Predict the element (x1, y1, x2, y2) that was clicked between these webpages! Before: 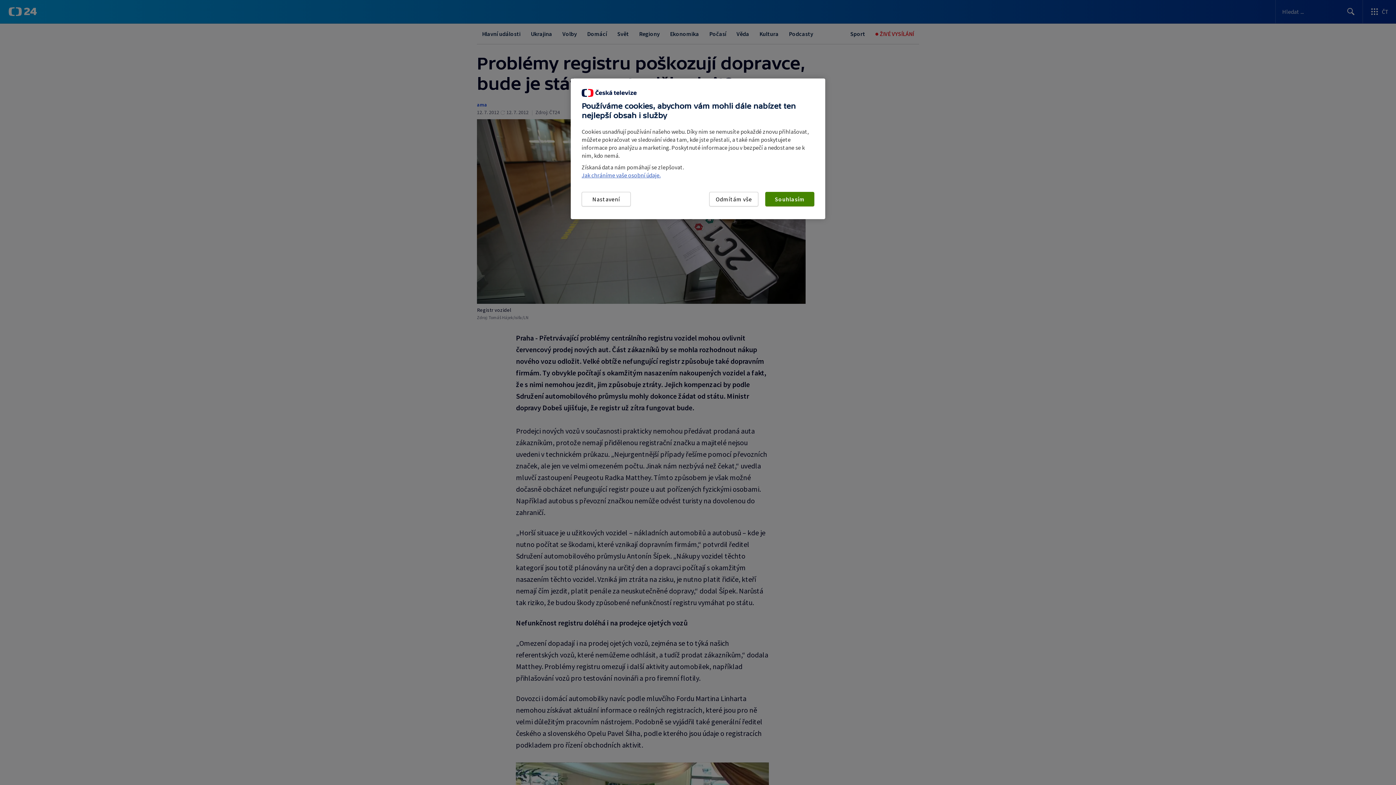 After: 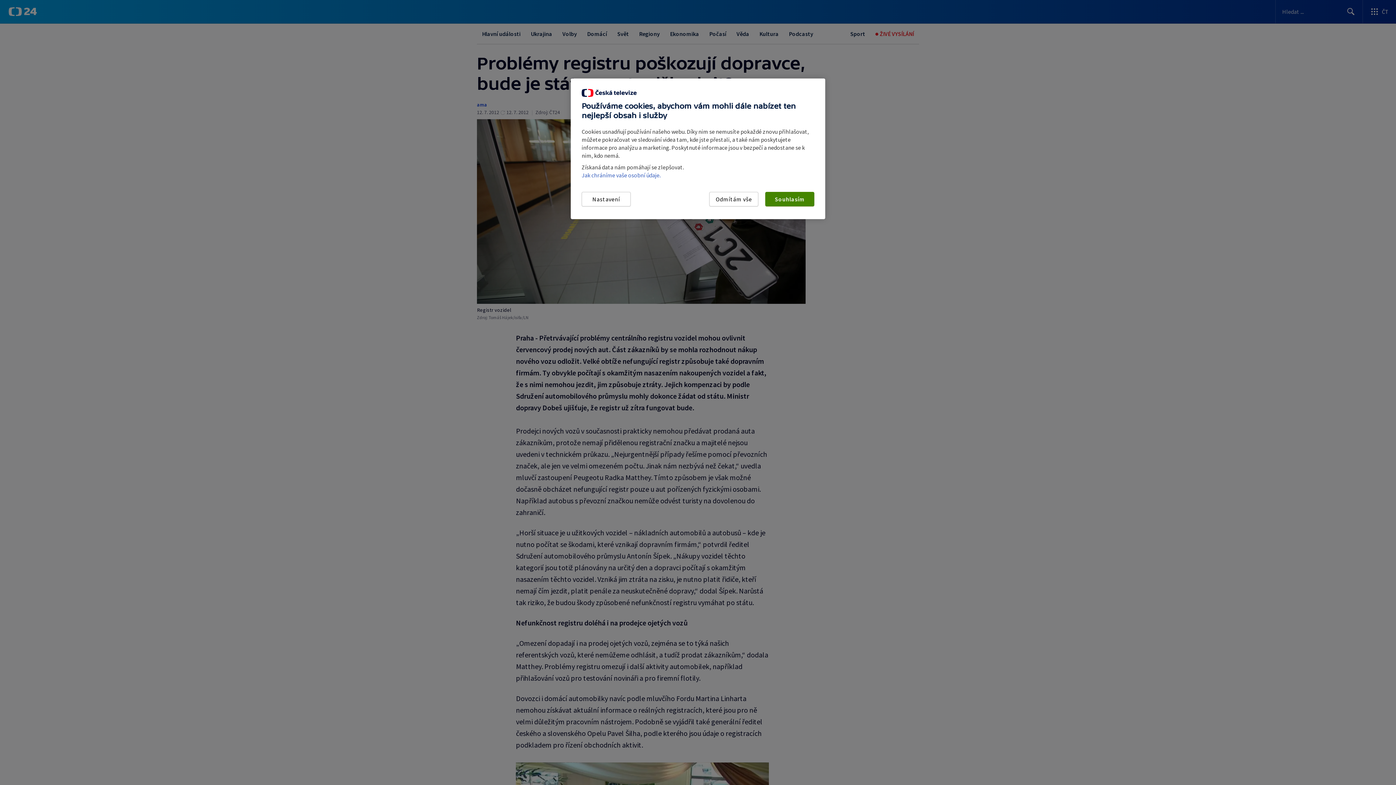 Action: bbox: (581, 171, 660, 178) label: Jak chráníme vaše osobní údaje.